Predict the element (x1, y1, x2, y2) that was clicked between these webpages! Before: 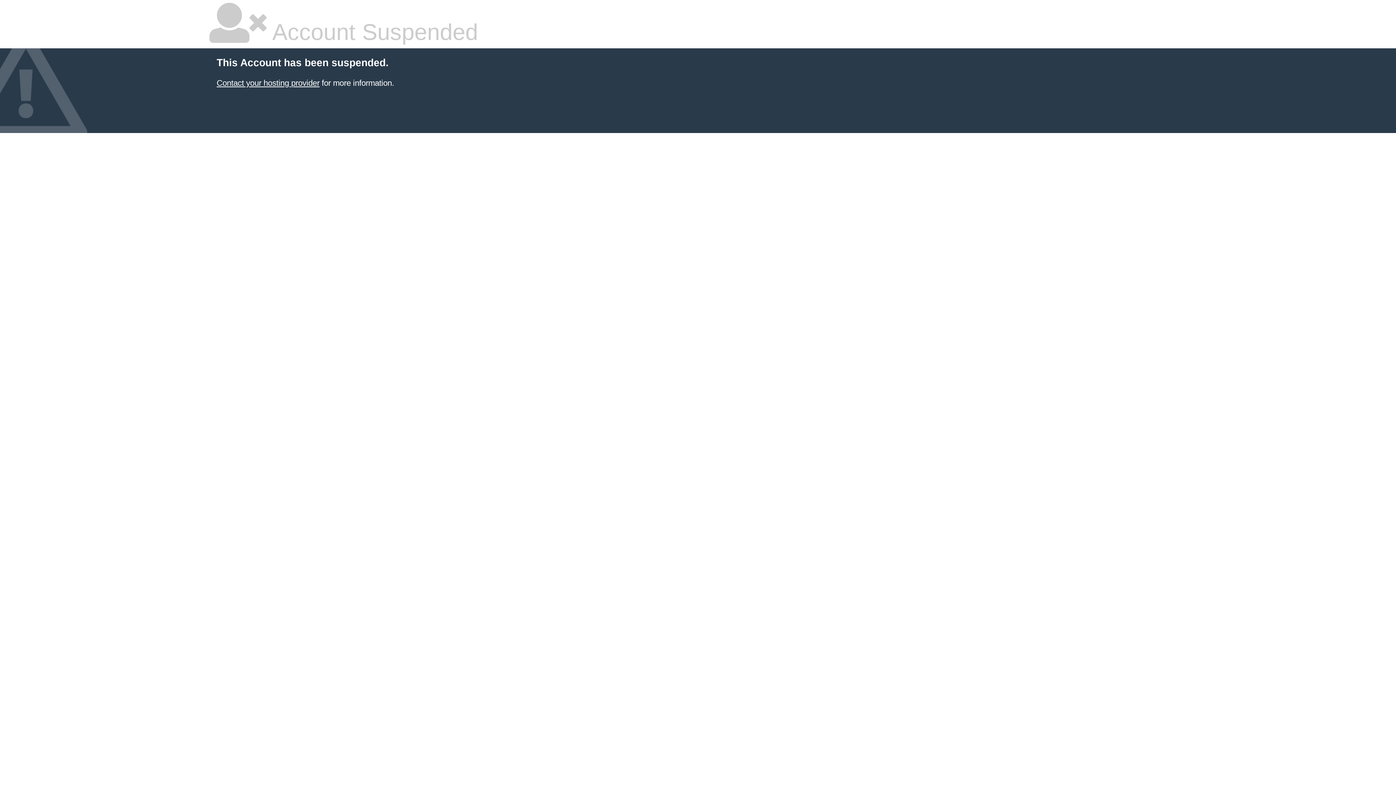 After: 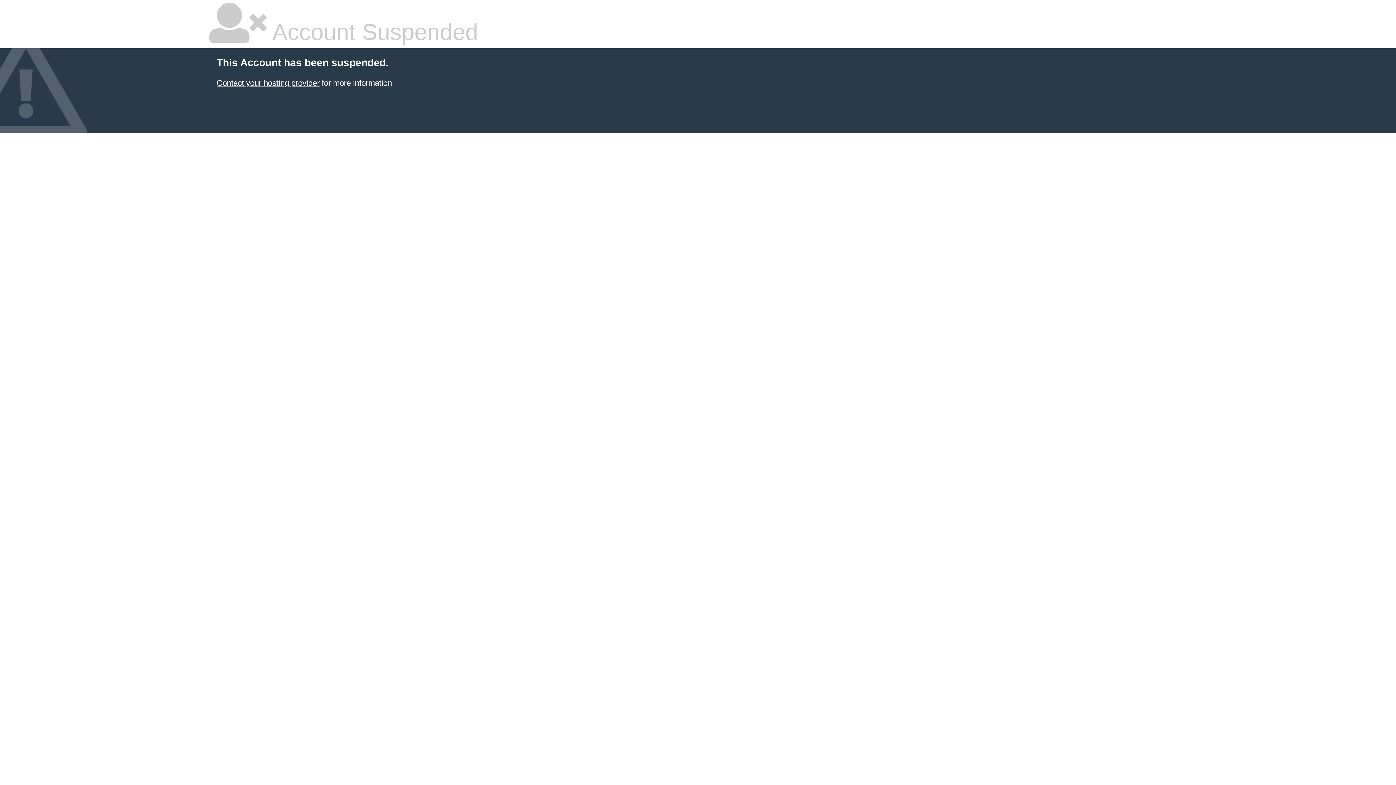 Action: bbox: (216, 78, 319, 87) label: Contact your hosting provider